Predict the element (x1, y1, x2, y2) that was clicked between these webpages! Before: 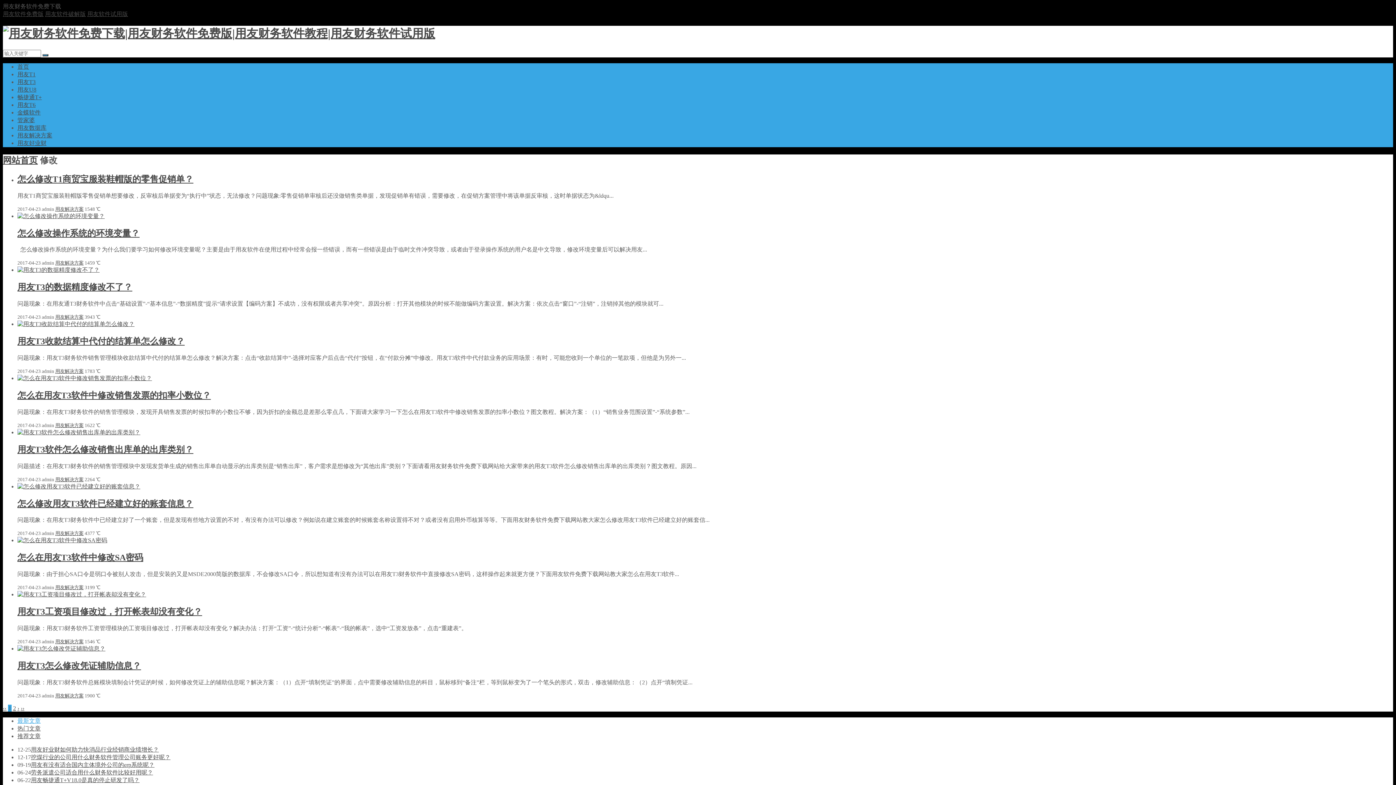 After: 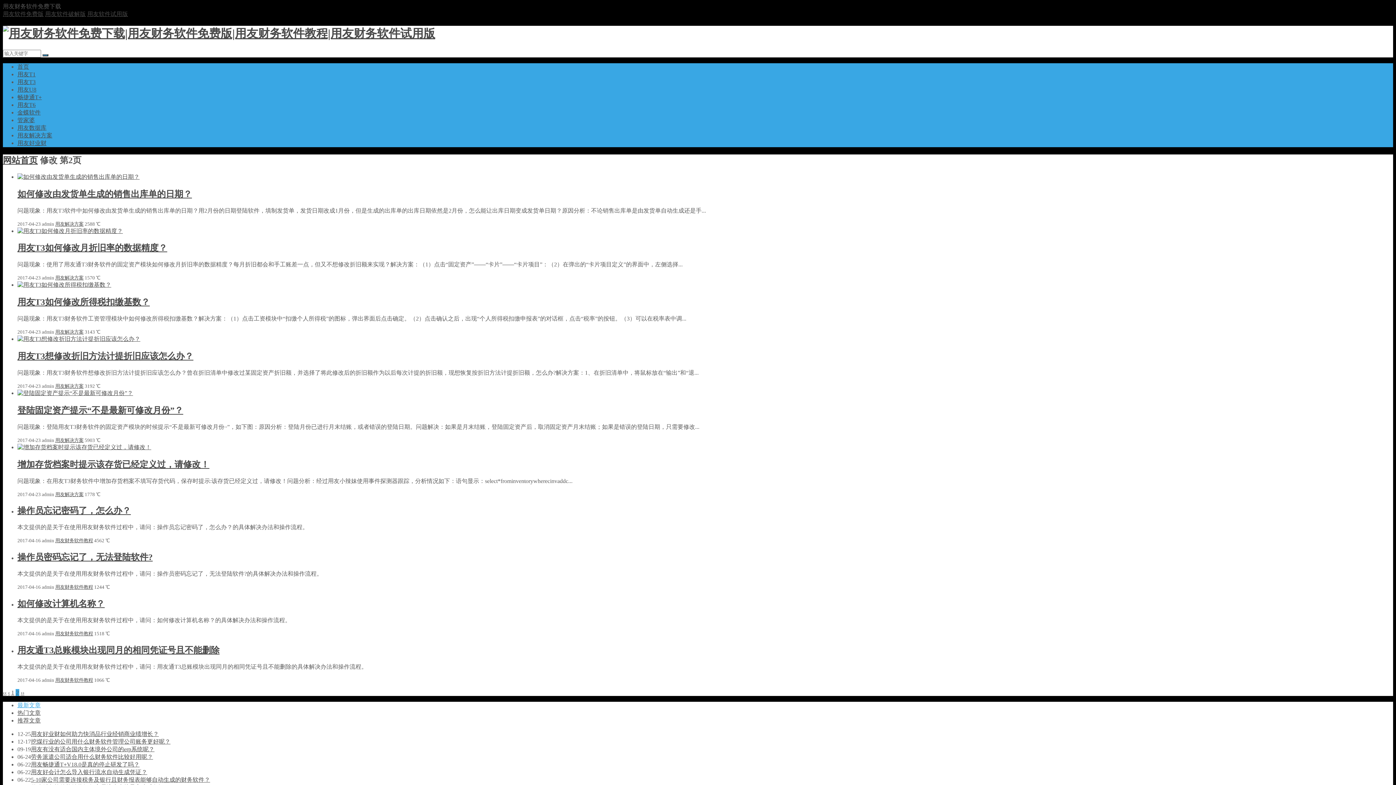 Action: label: 2 bbox: (13, 705, 16, 711)